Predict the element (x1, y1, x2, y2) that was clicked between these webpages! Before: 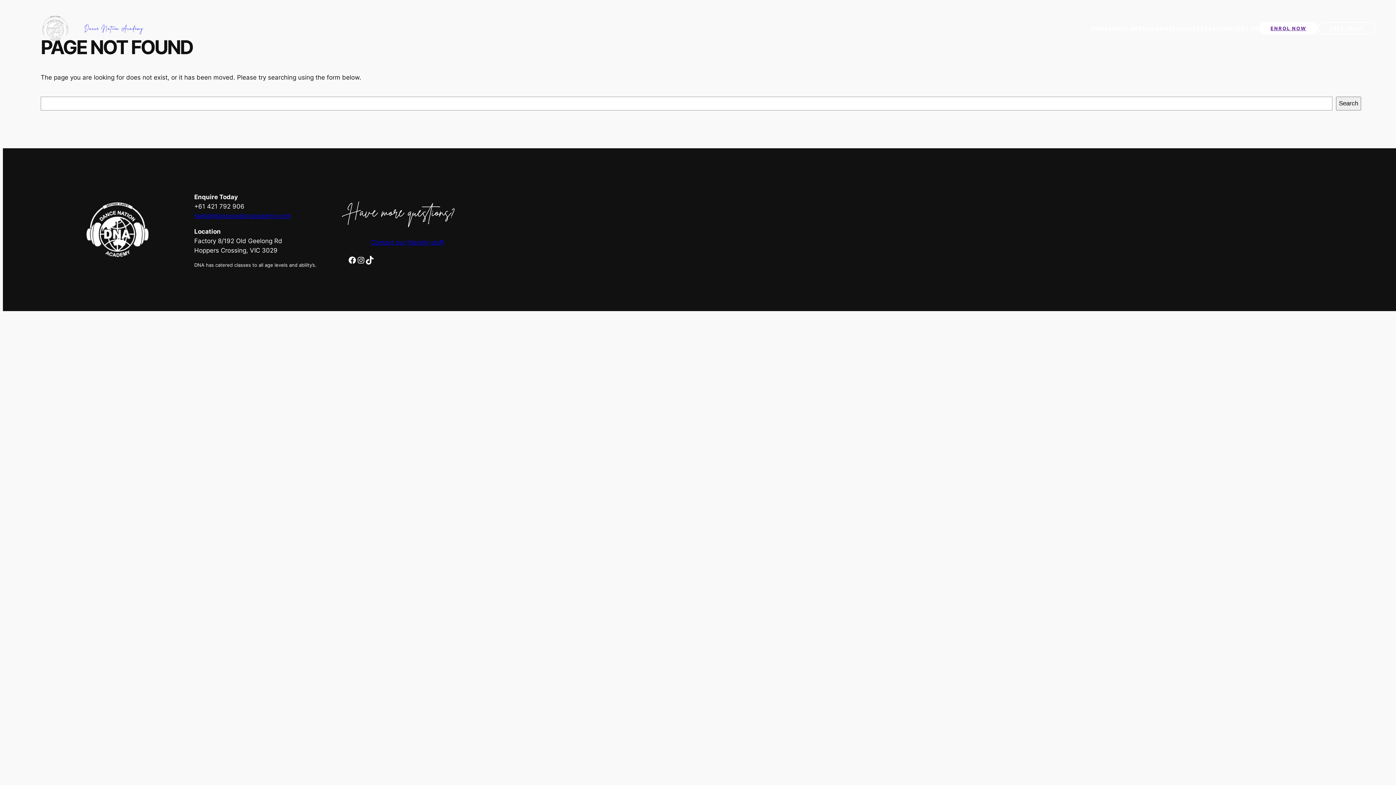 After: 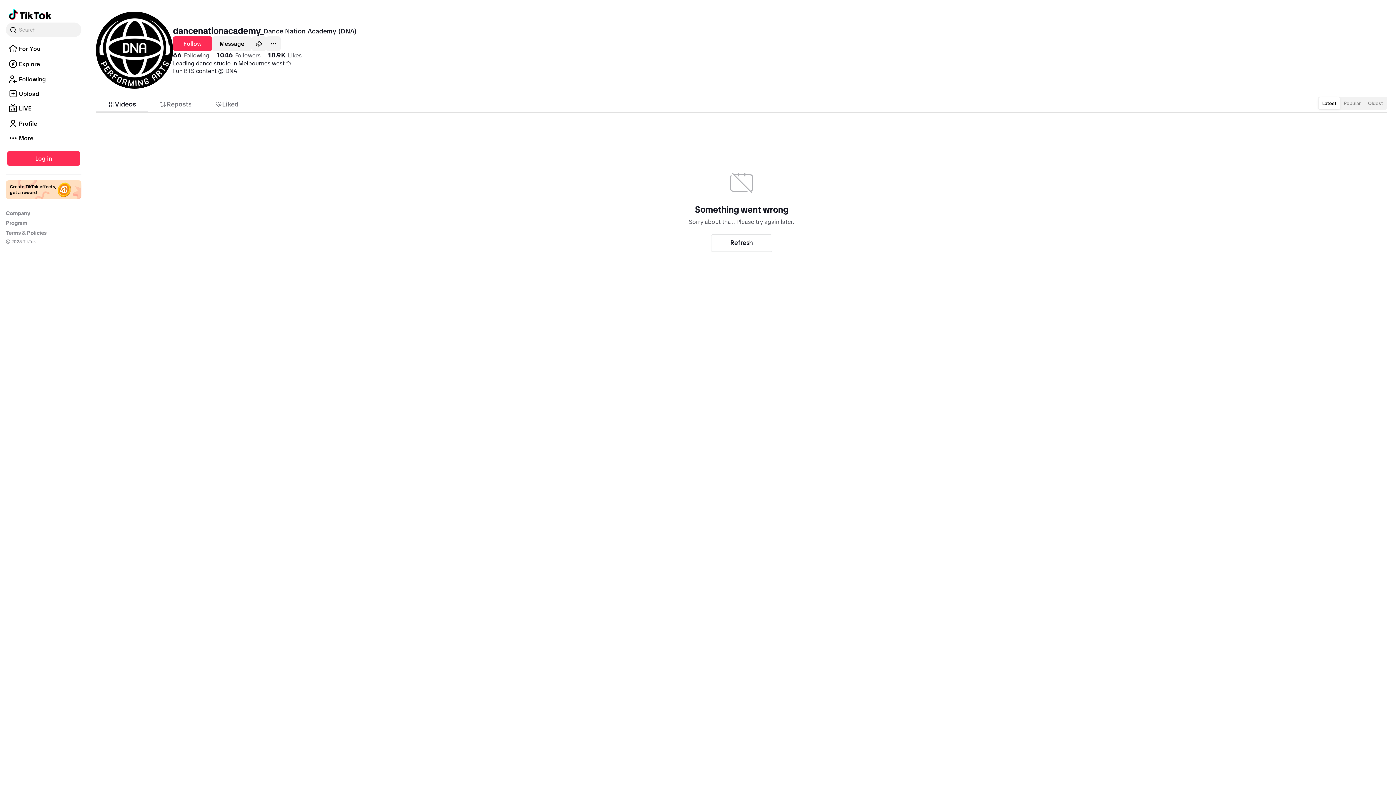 Action: label: TikTok bbox: (365, 256, 374, 264)